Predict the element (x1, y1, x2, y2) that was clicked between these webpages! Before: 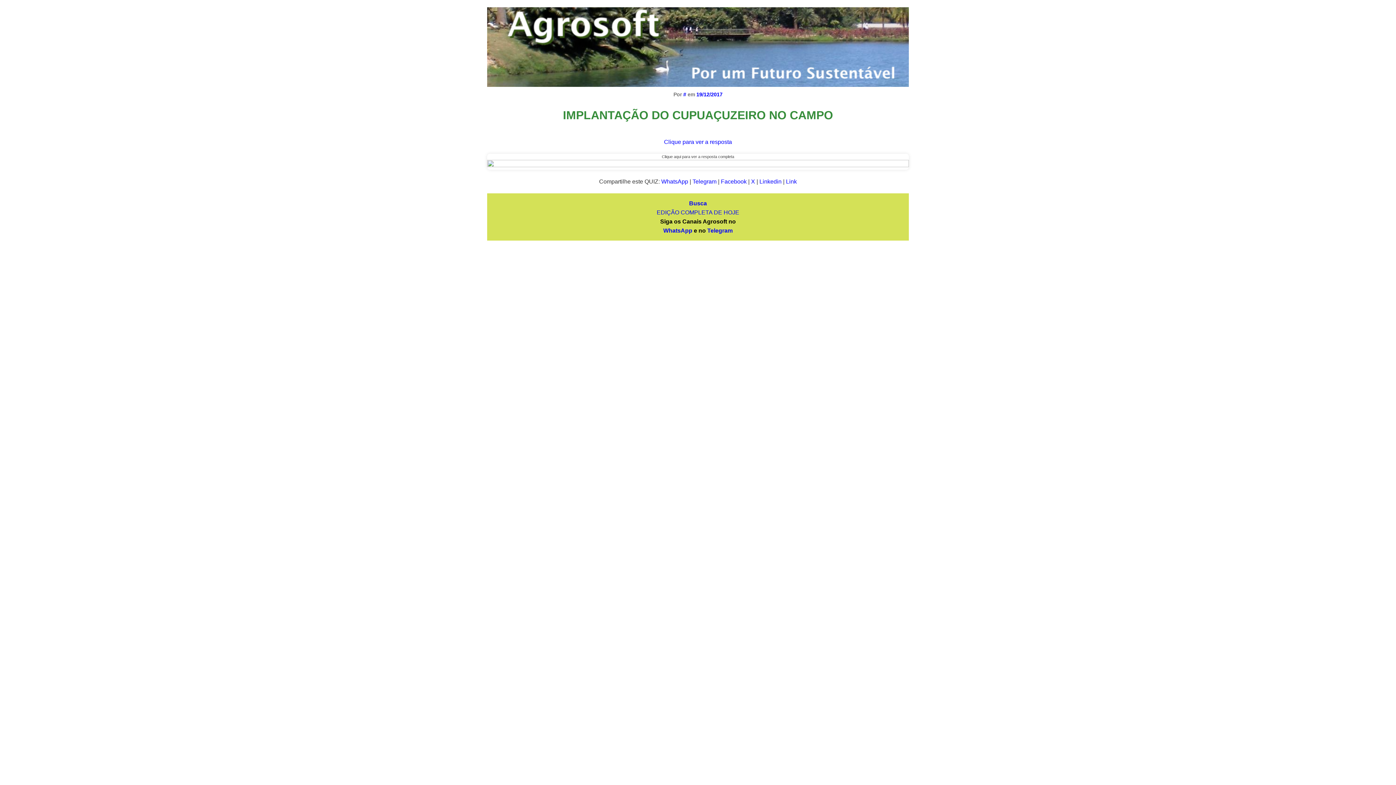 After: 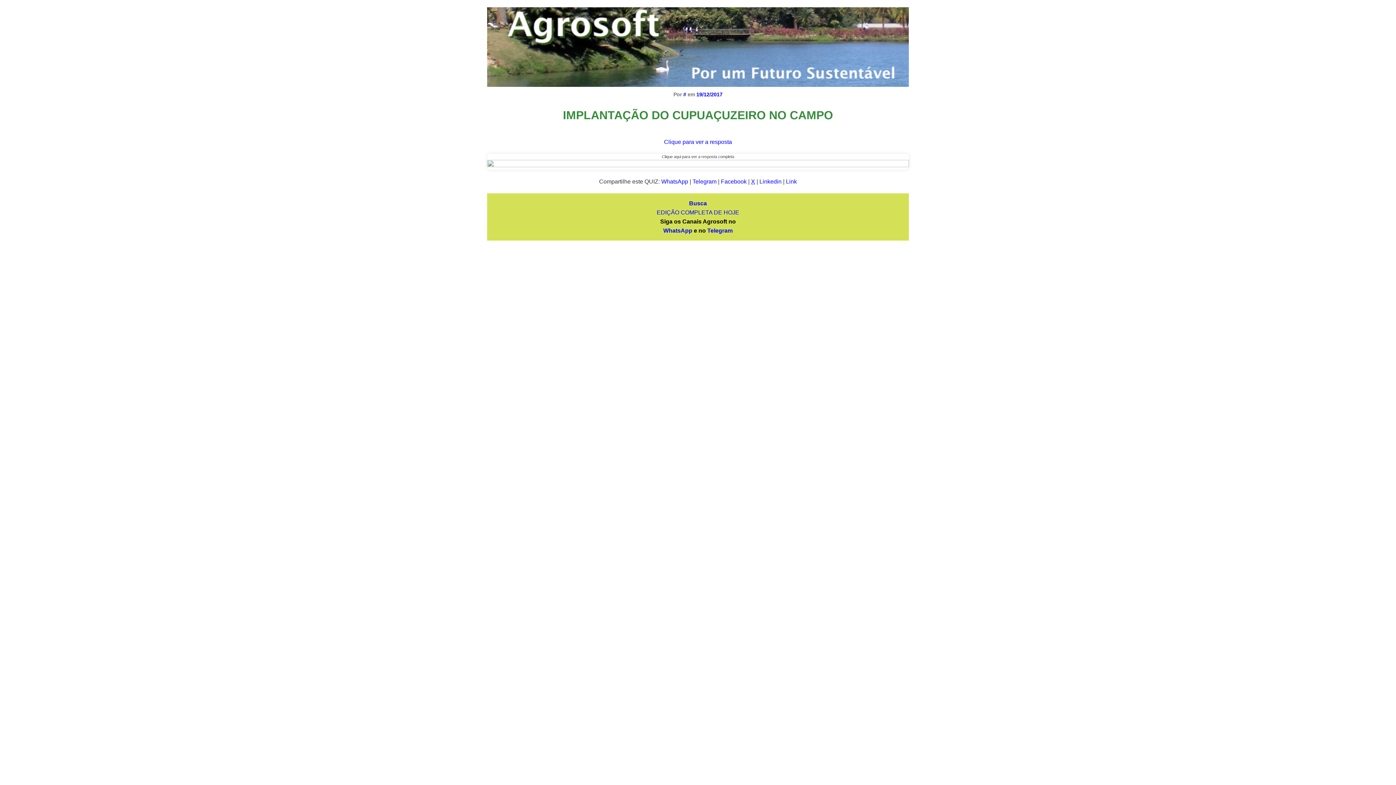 Action: bbox: (751, 178, 755, 184) label: X